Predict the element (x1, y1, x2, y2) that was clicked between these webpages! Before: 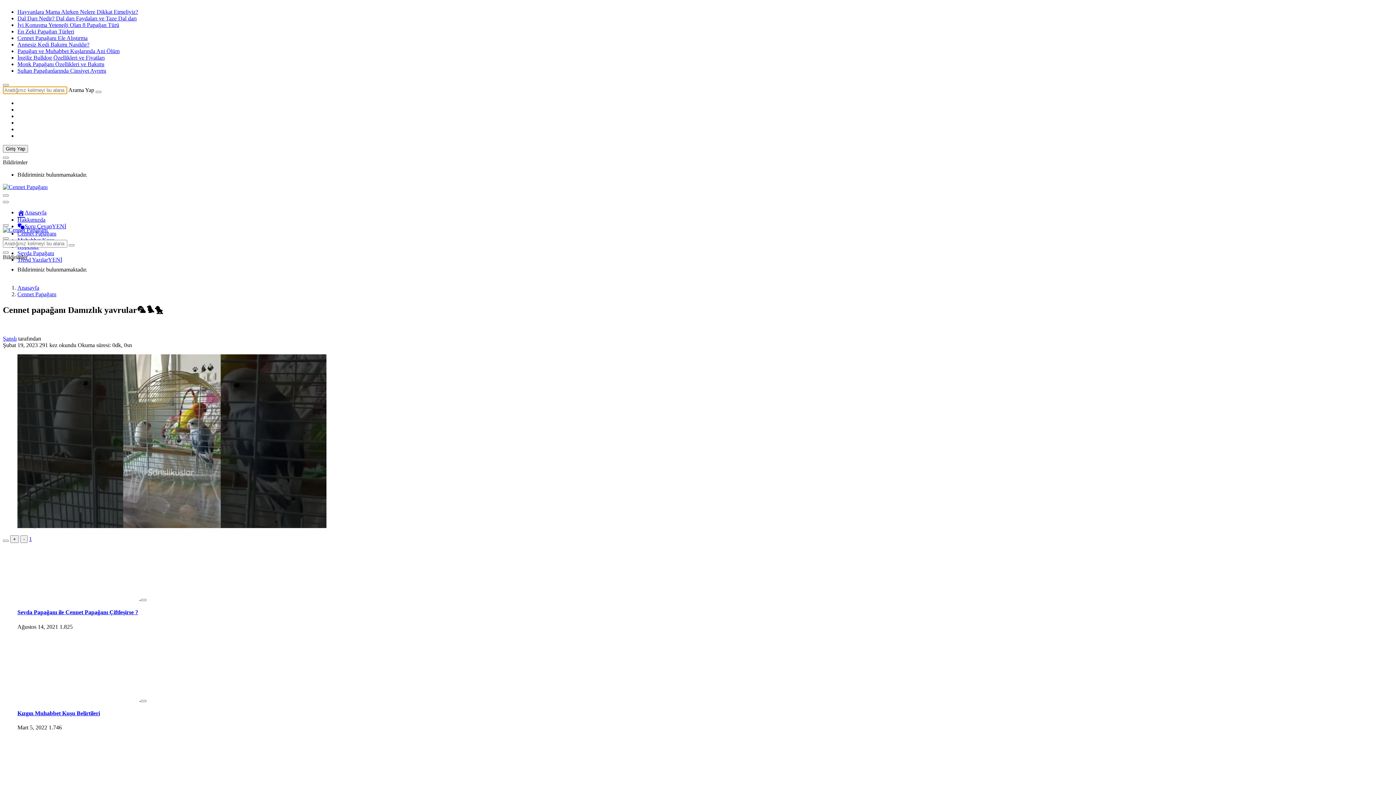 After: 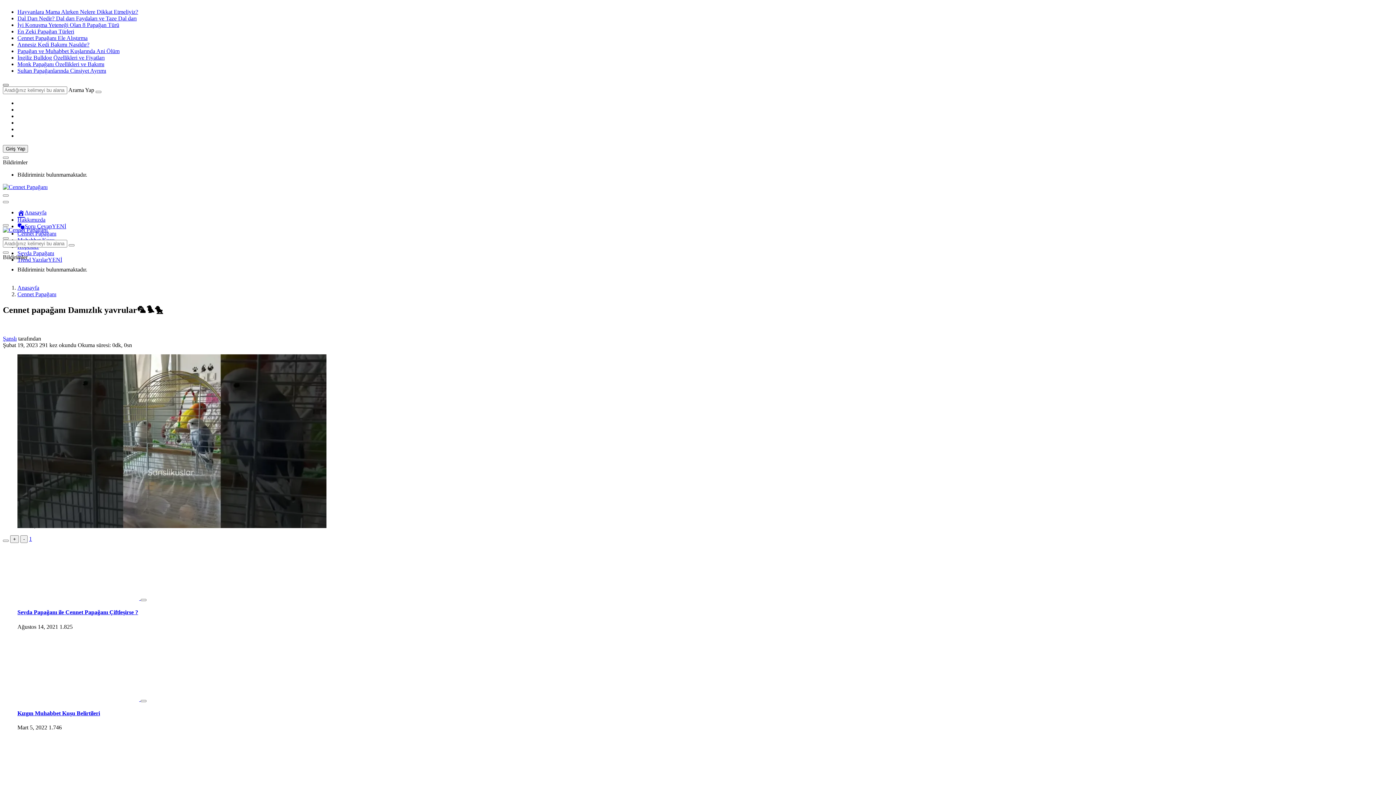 Action: label: Arama Yap bbox: (2, 84, 8, 86)